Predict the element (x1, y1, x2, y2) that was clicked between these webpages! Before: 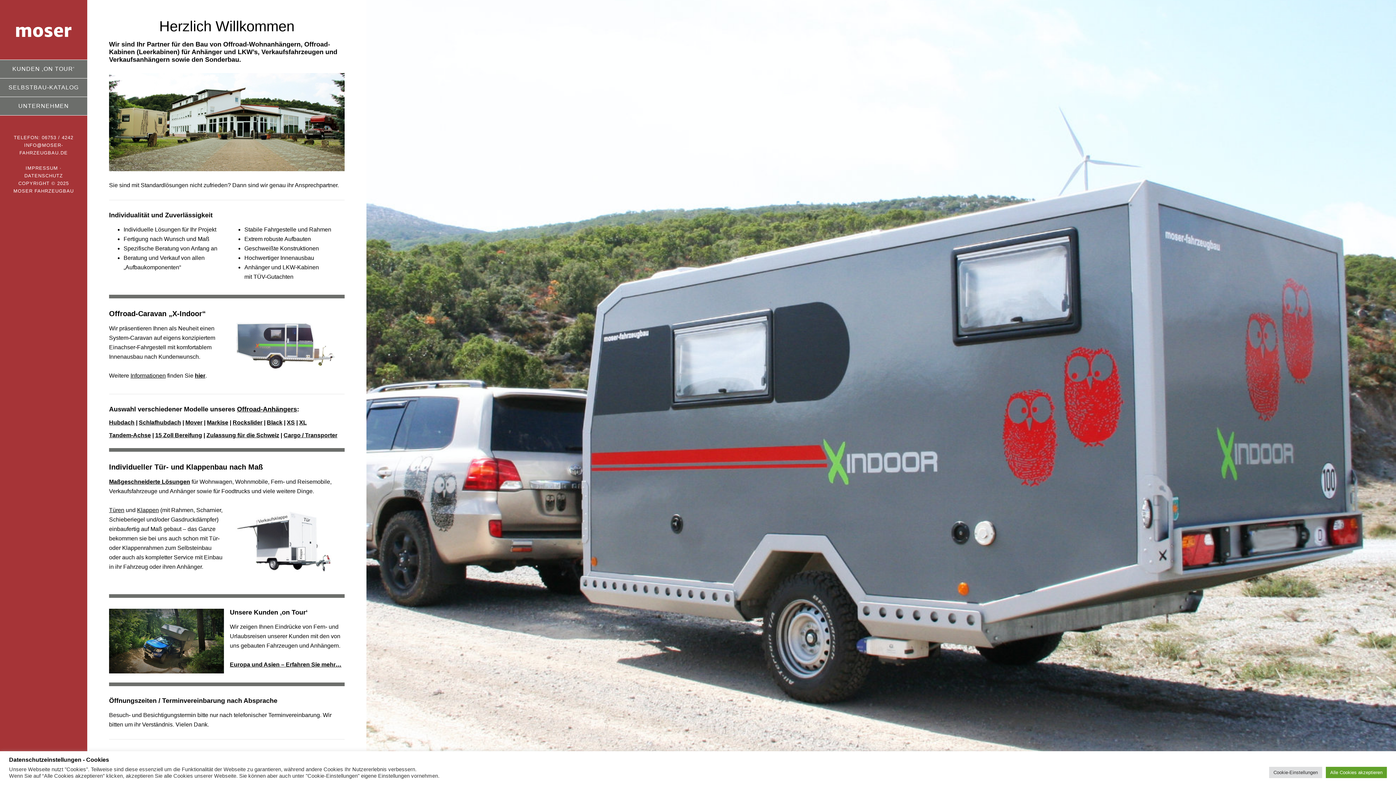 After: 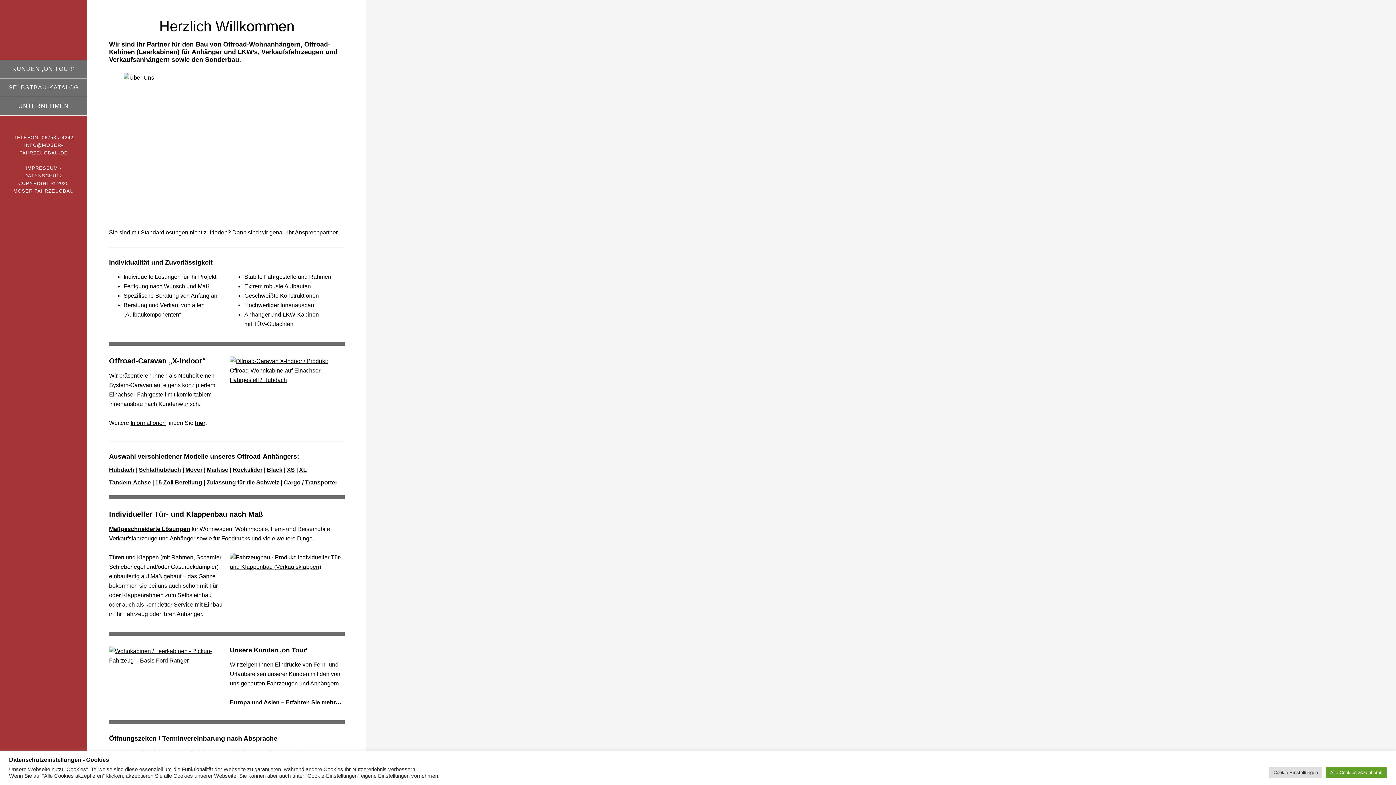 Action: bbox: (237, 405, 297, 413) label: Offroad-Anhängers